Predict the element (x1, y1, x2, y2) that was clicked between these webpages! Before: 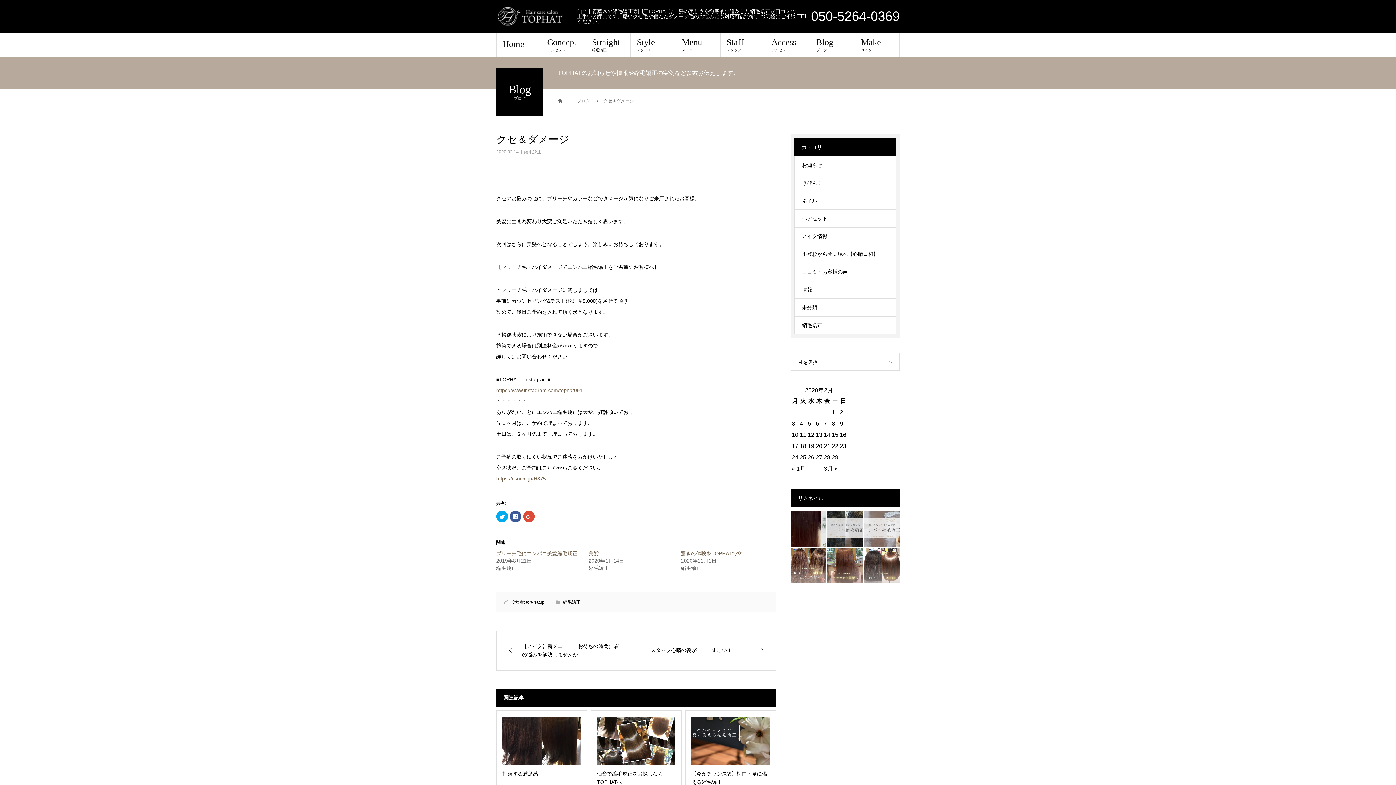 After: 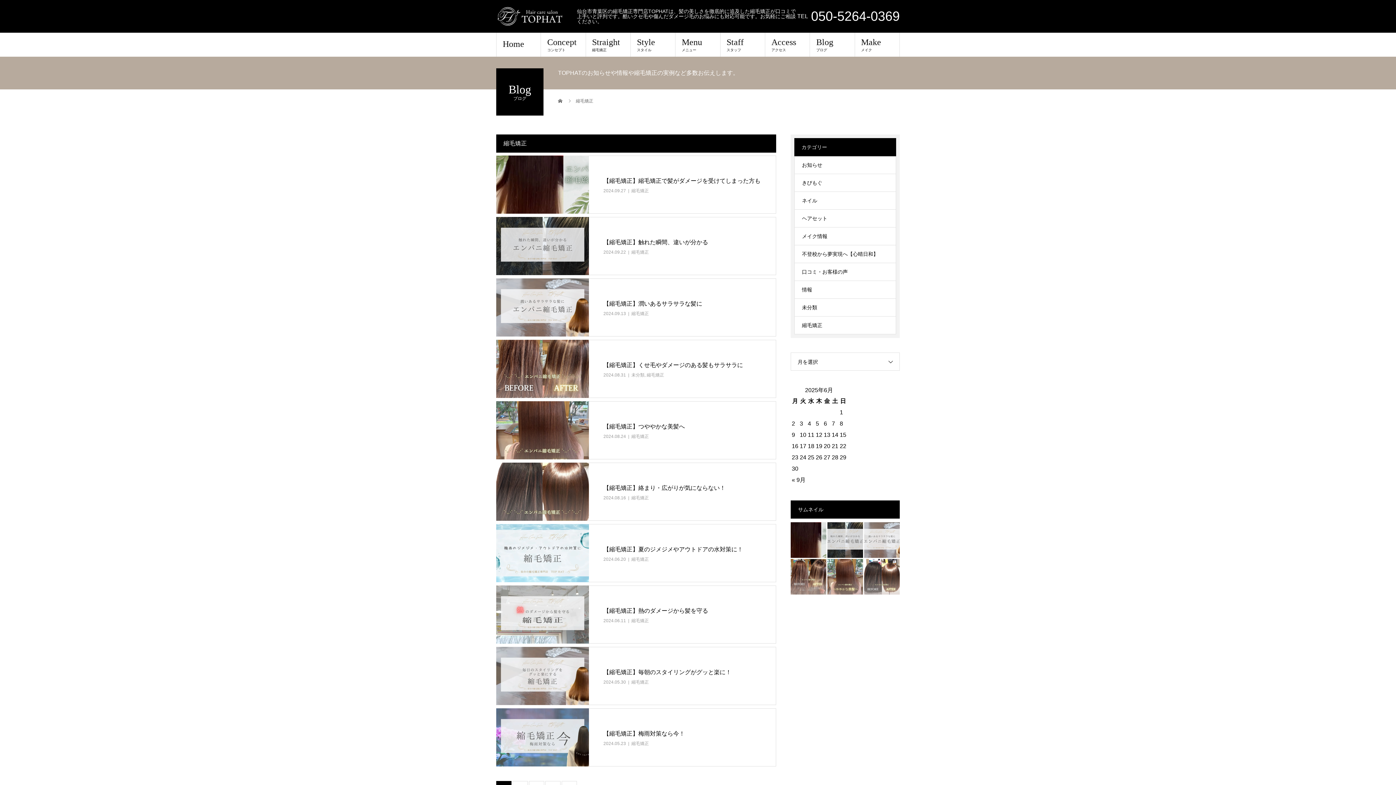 Action: label: 縮毛矯正 bbox: (524, 149, 541, 154)